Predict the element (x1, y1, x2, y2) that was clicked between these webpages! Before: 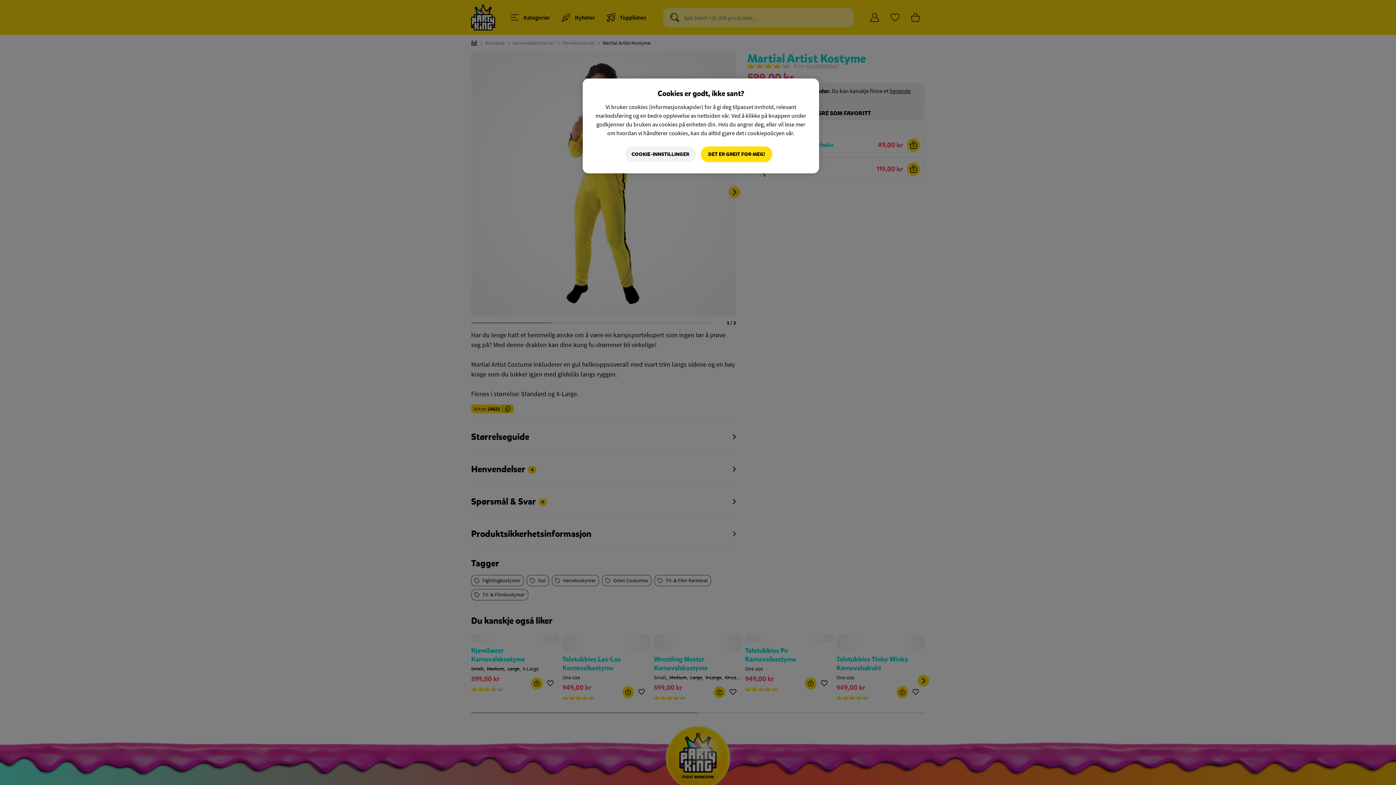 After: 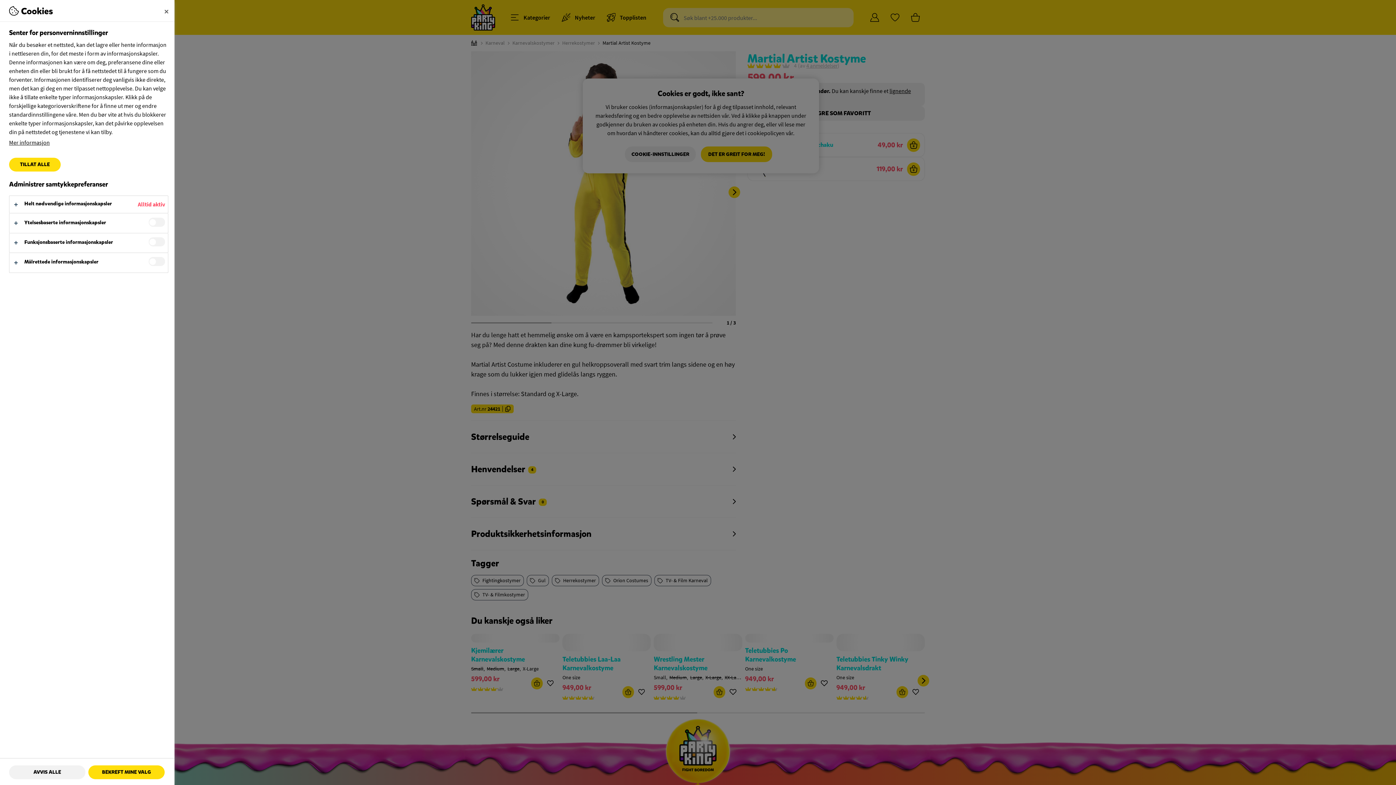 Action: bbox: (625, 146, 696, 162) label: COOKIE-INNSTILLINGER